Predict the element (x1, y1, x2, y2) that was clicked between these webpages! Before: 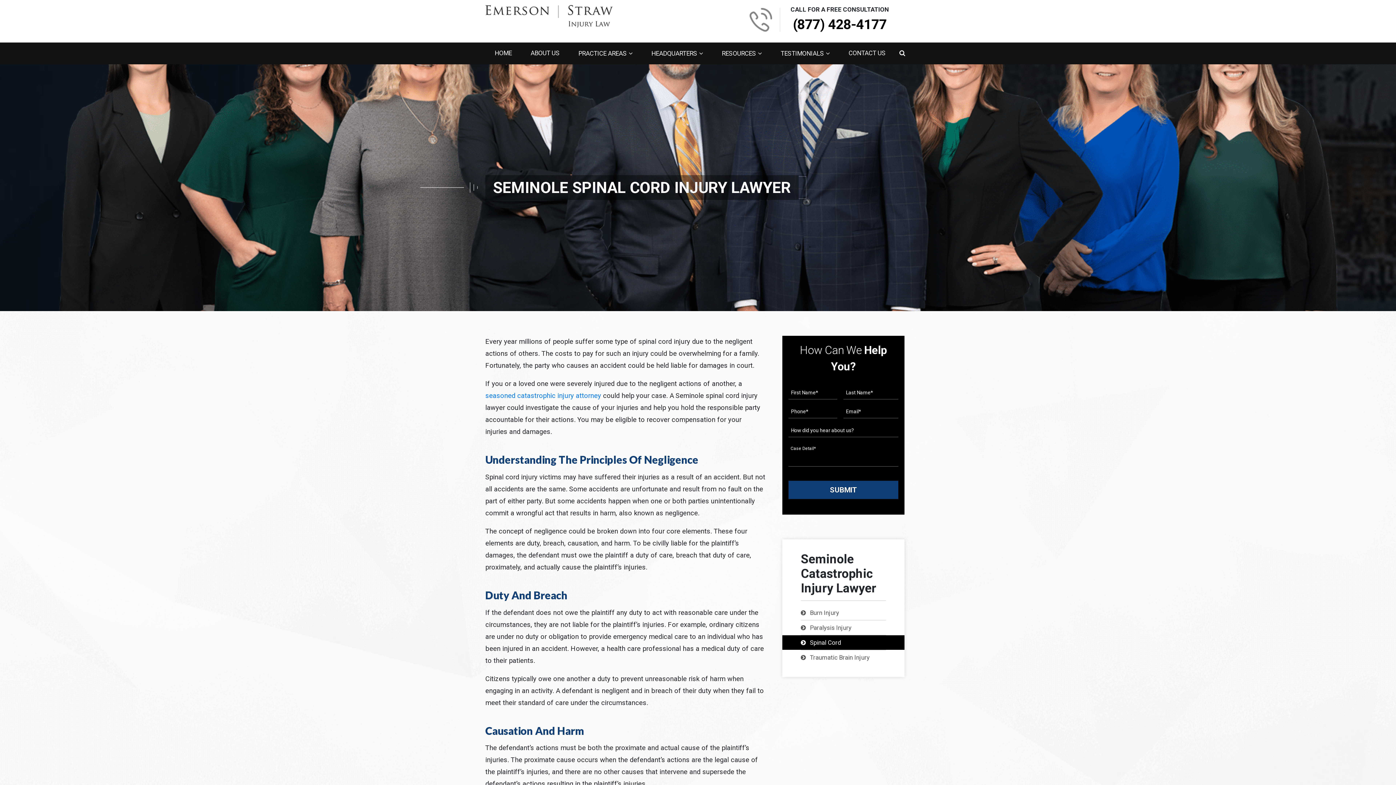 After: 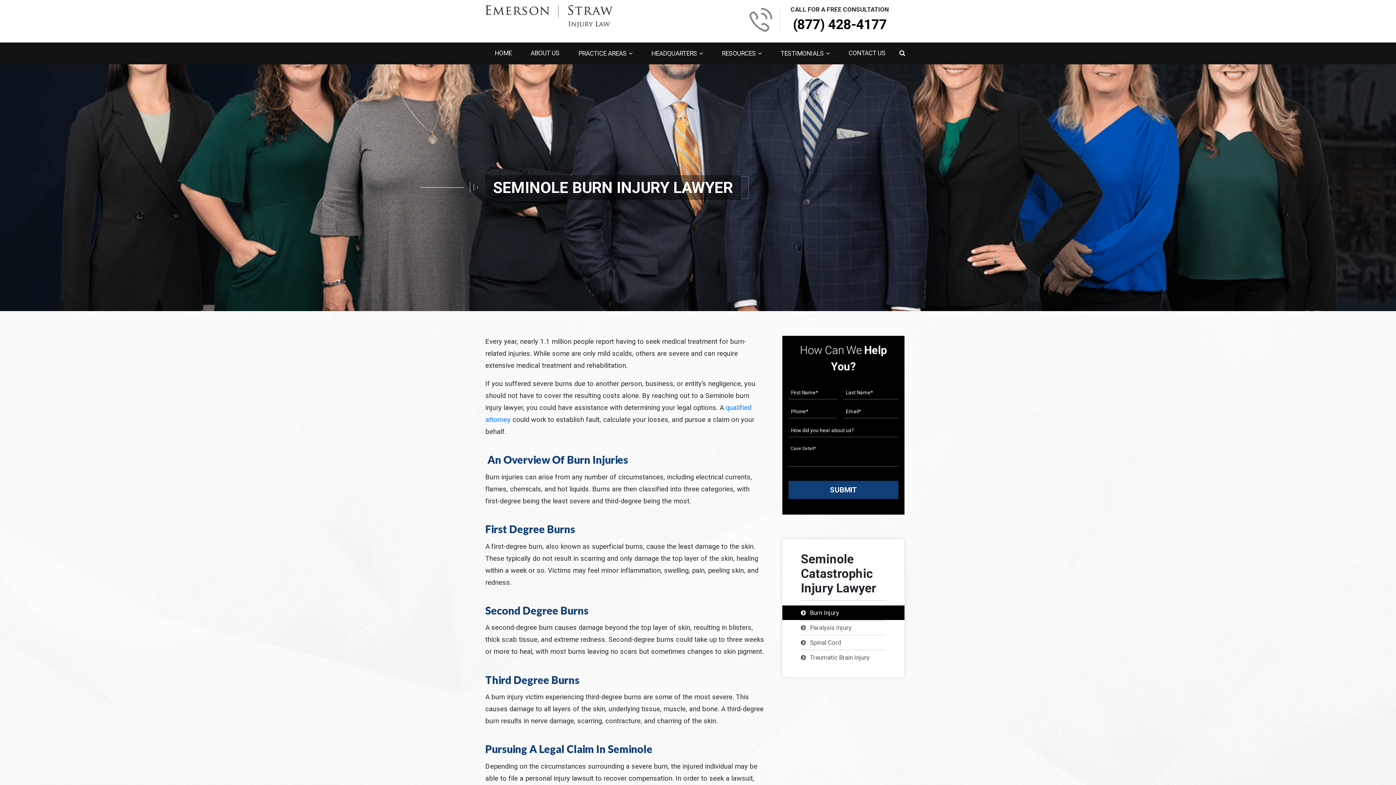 Action: bbox: (801, 605, 886, 620) label: Burn Injury